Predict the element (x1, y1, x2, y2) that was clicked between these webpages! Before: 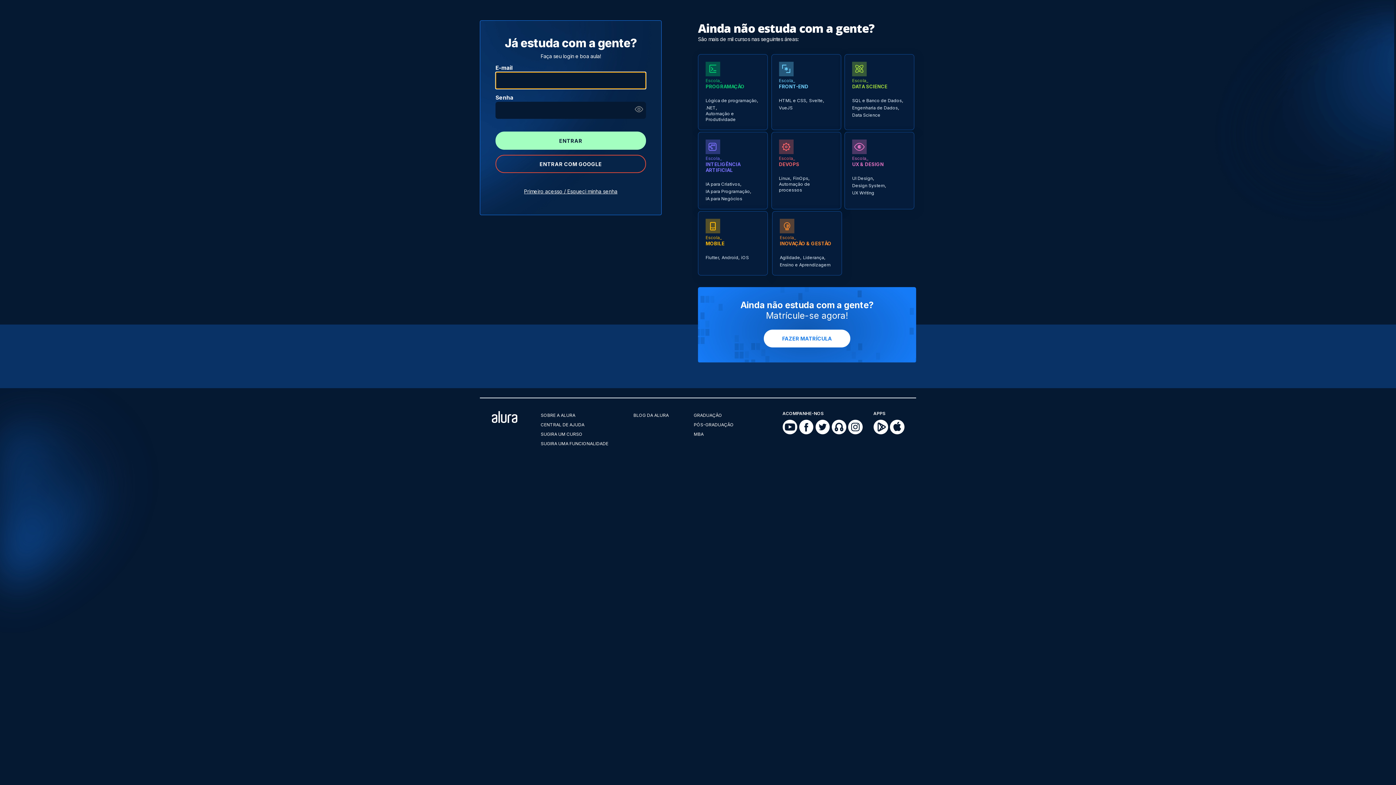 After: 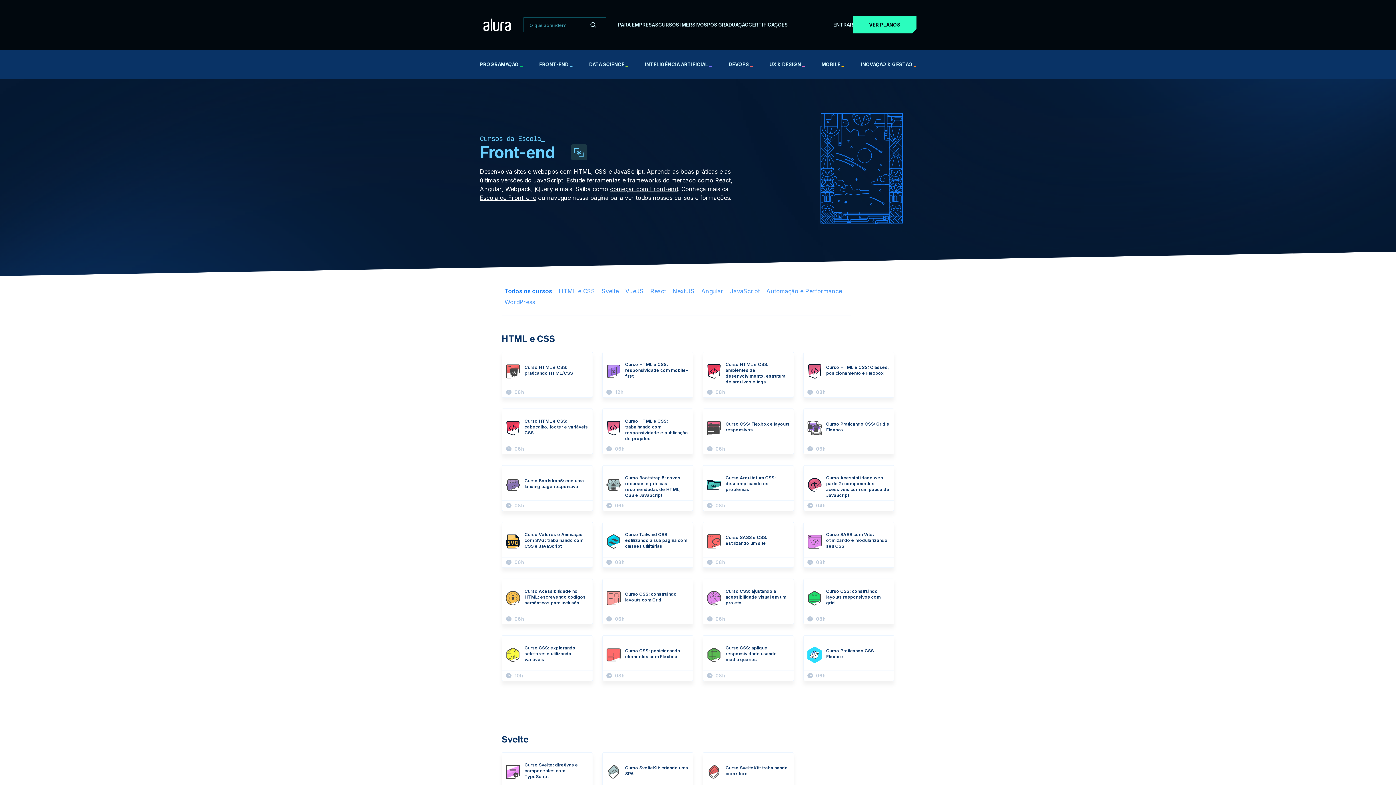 Action: label: VueJS bbox: (779, 105, 792, 110)